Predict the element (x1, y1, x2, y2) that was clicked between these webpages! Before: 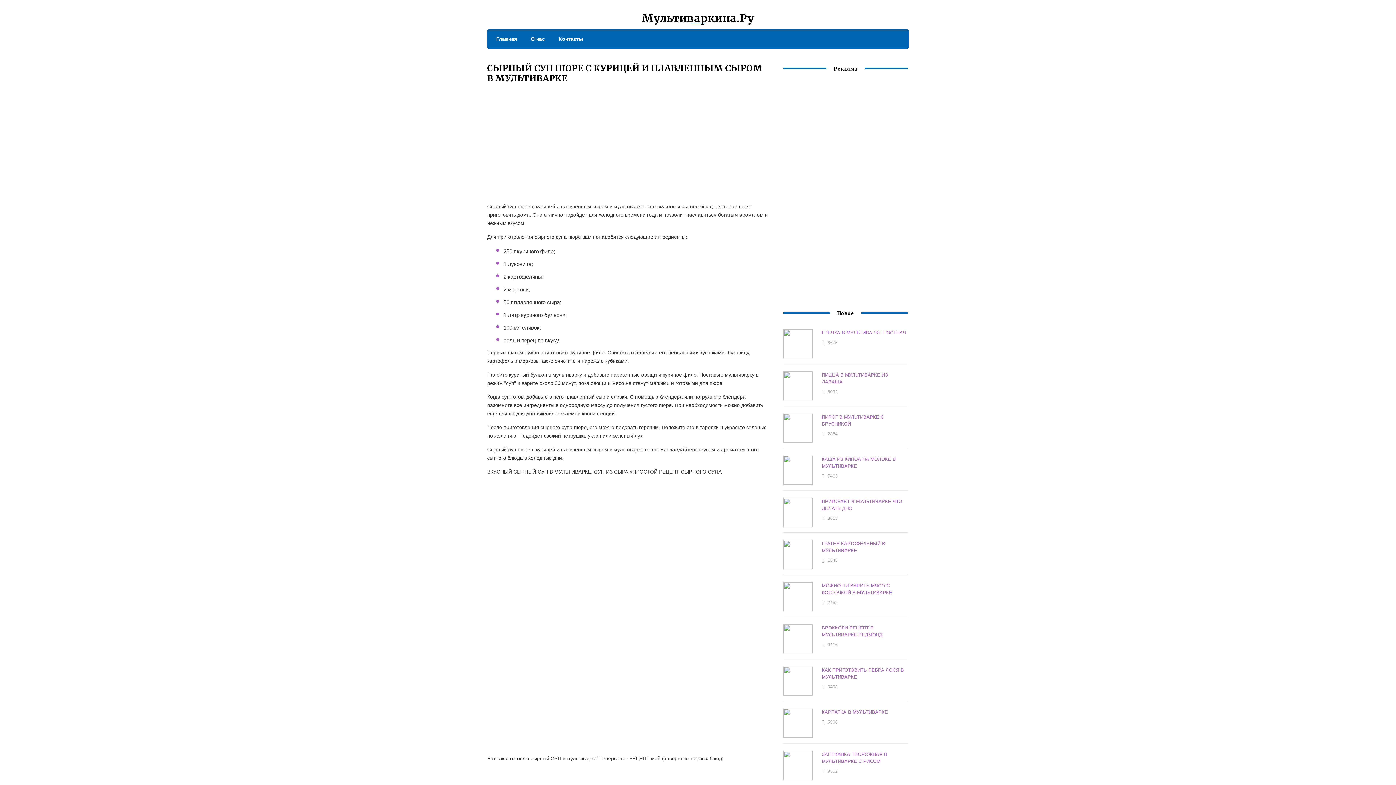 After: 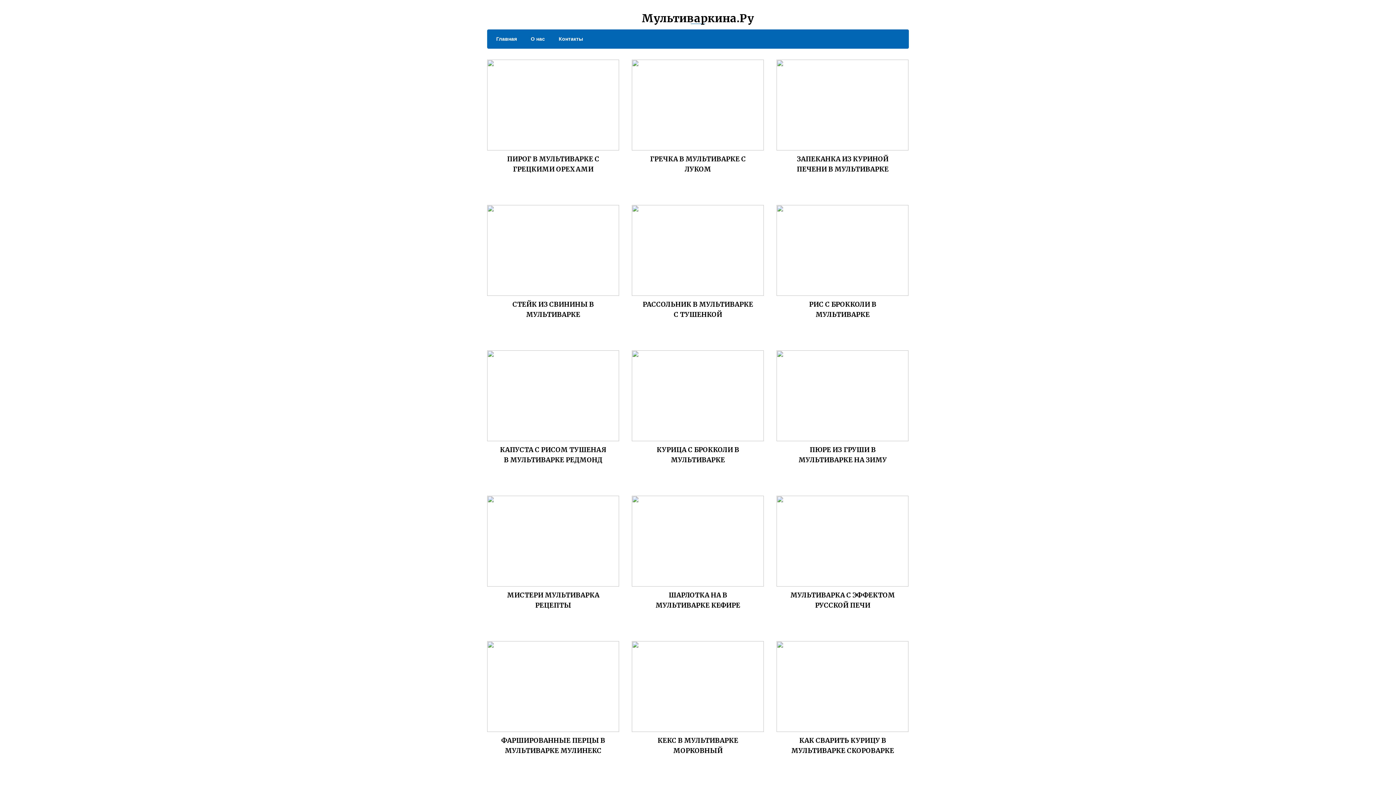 Action: label: Мультиваркина.Ру bbox: (642, 11, 754, 25)